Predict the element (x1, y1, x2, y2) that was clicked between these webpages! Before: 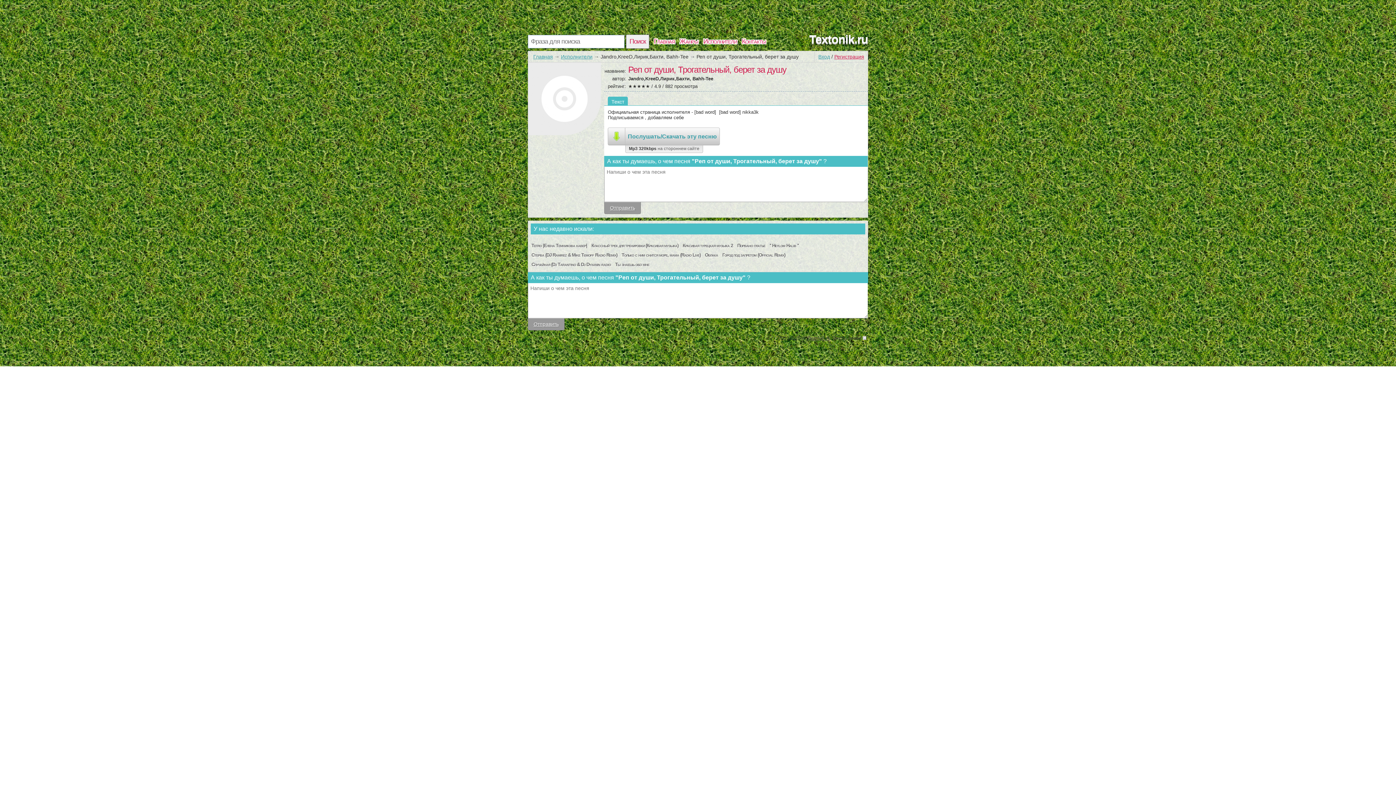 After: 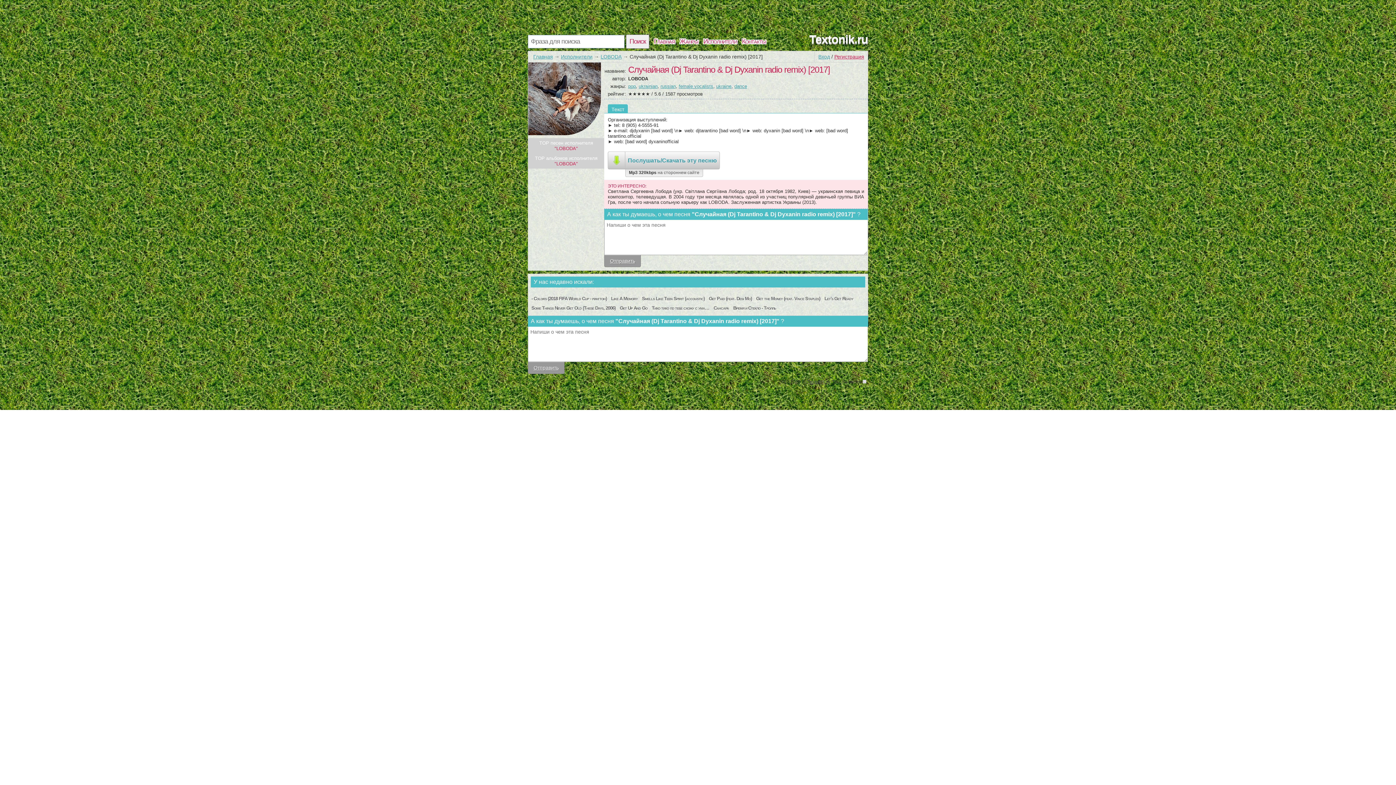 Action: bbox: (530, 261, 611, 267) label: Случайная (Dj Tarantino & Dj Dyxanin radio